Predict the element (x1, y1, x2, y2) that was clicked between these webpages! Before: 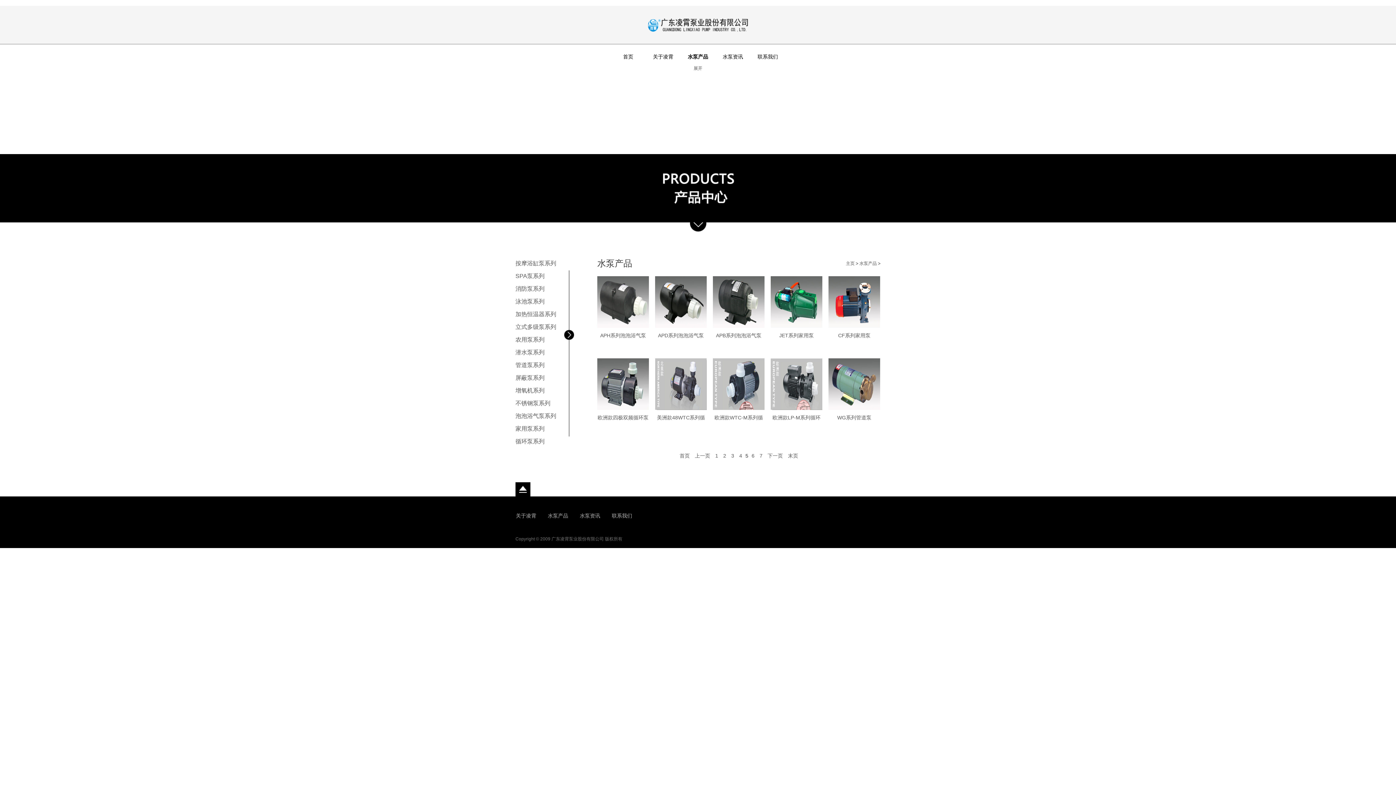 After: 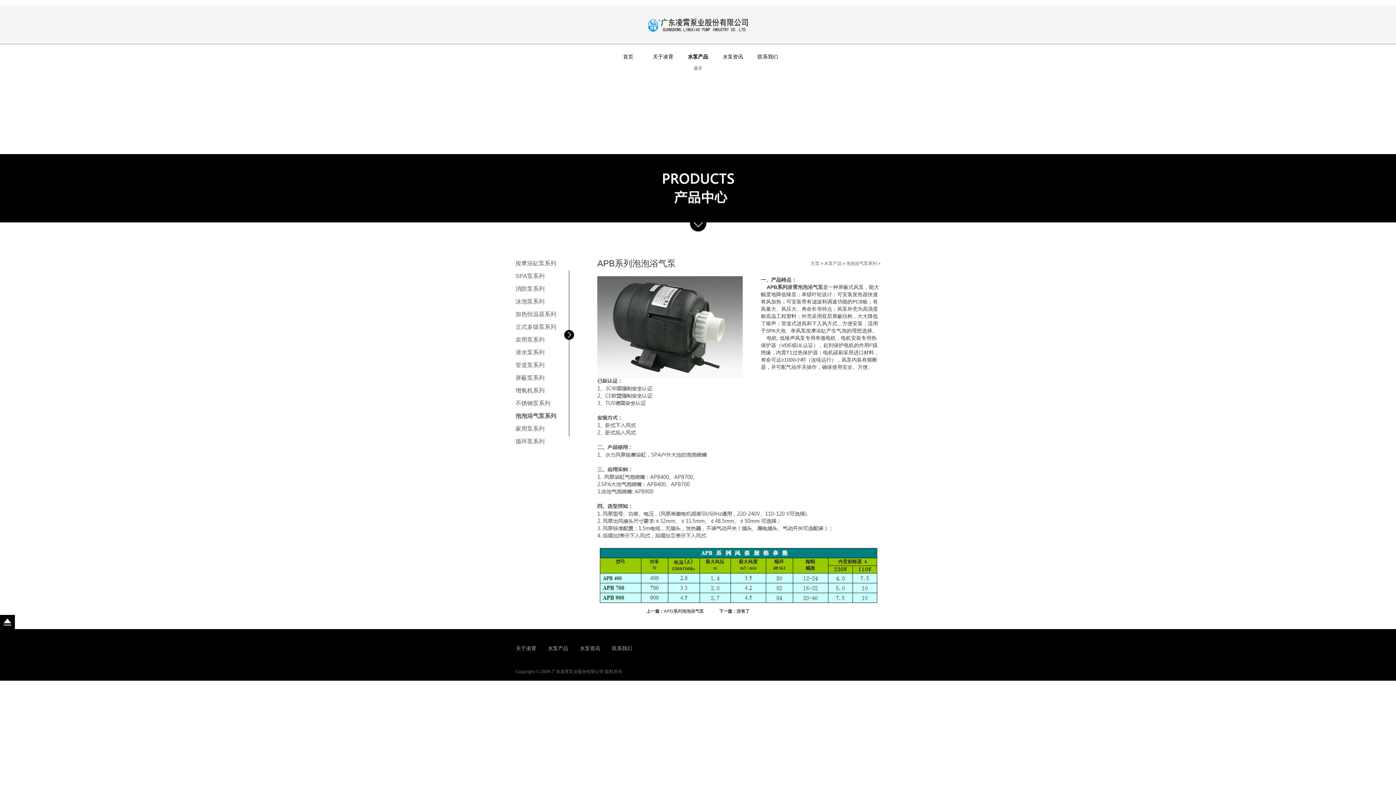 Action: label: APB系列泡泡浴气泵 bbox: (713, 328, 764, 343)